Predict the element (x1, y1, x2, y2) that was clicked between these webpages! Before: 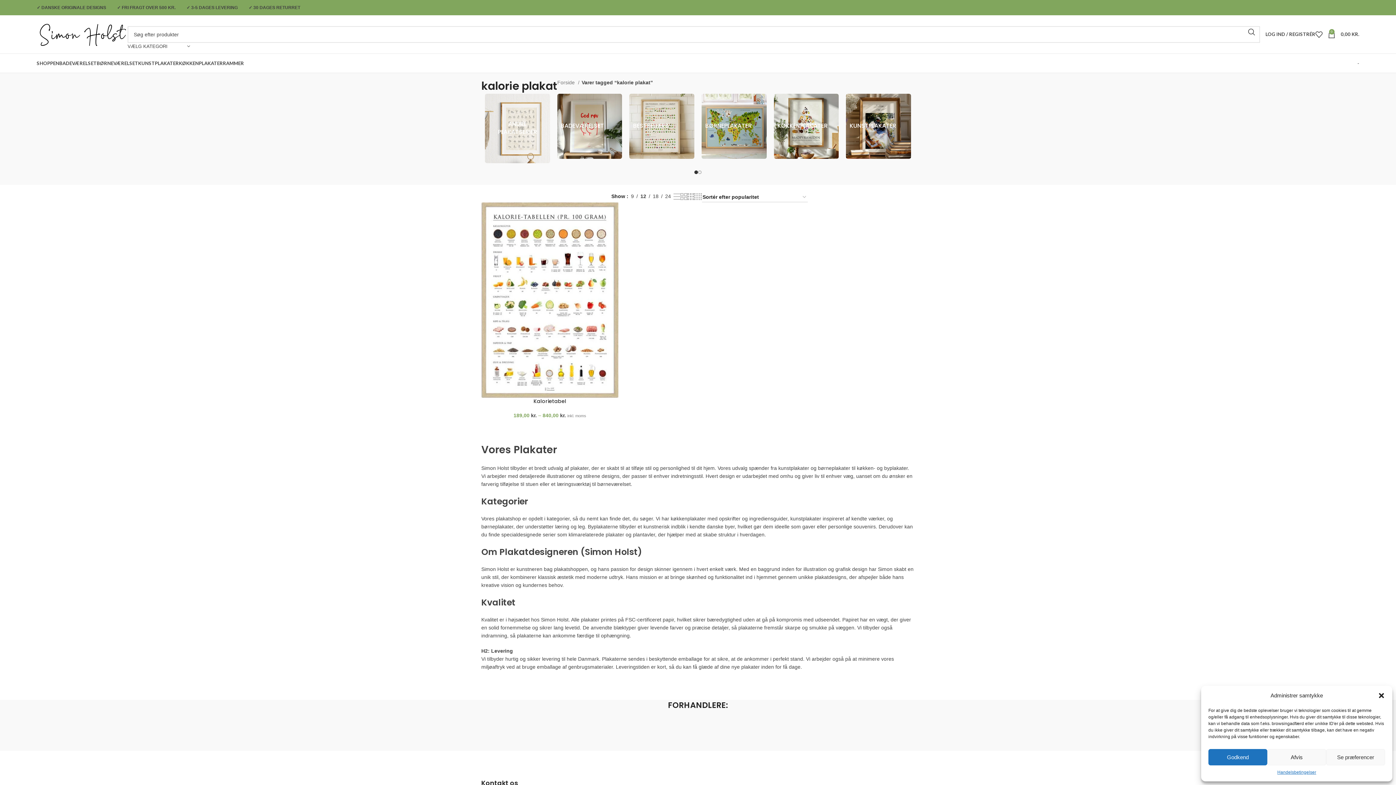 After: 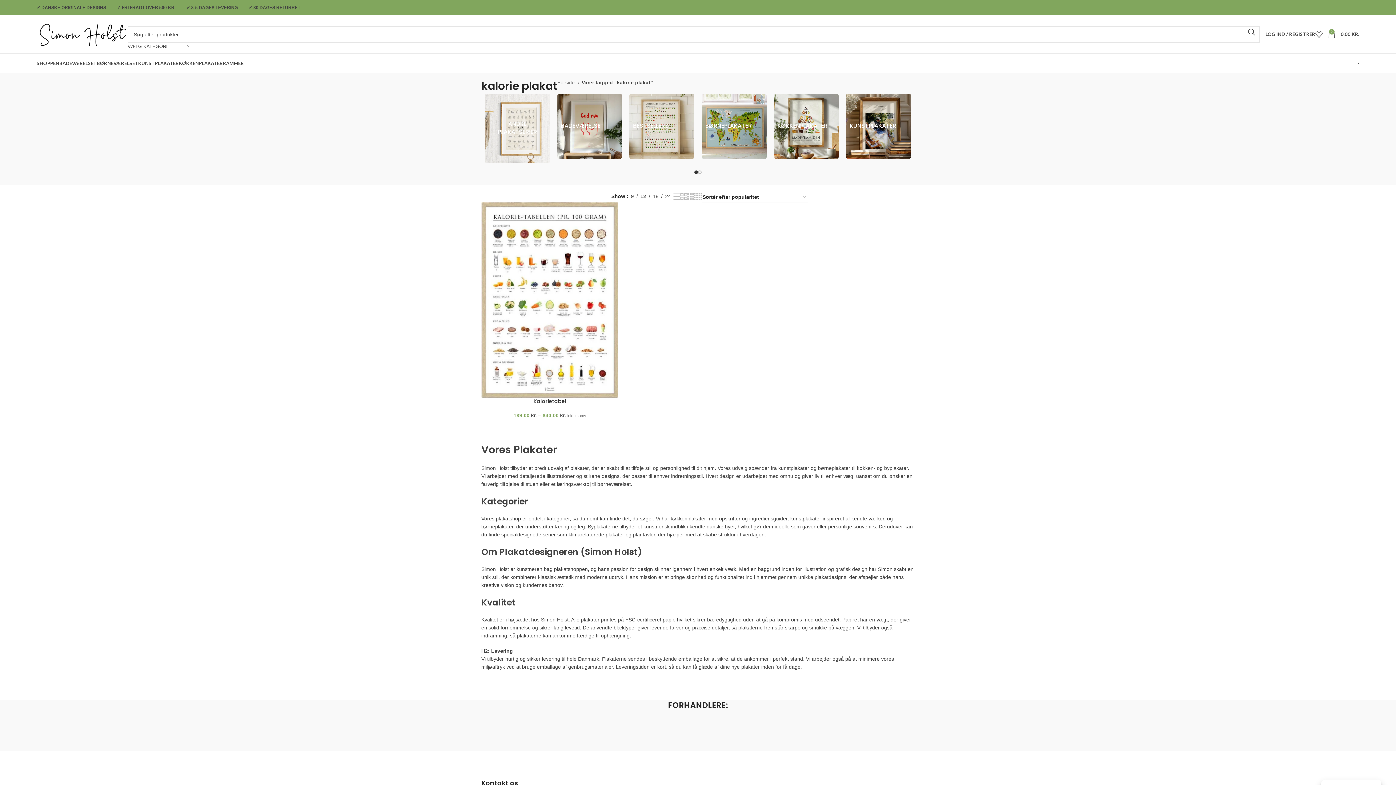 Action: bbox: (1208, 749, 1267, 765) label: Godkend